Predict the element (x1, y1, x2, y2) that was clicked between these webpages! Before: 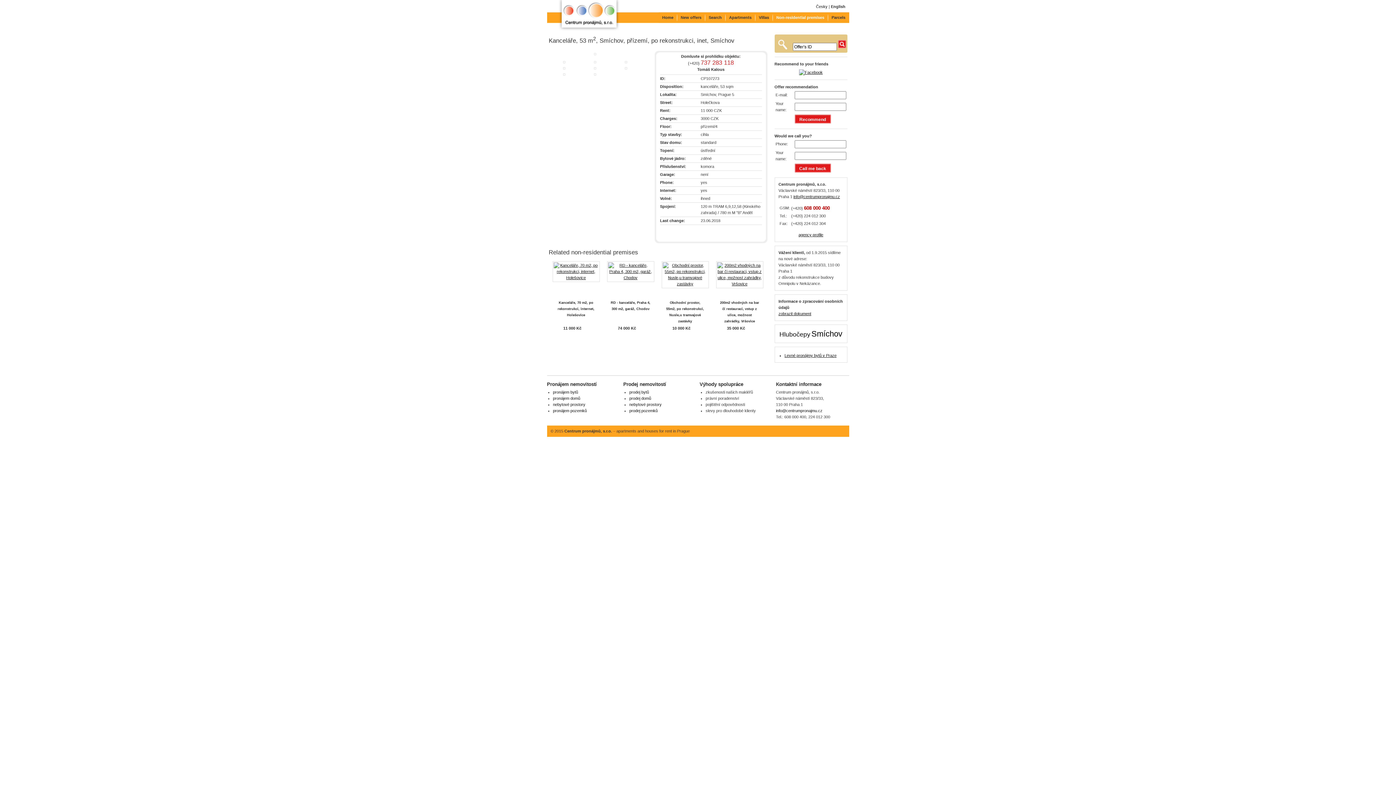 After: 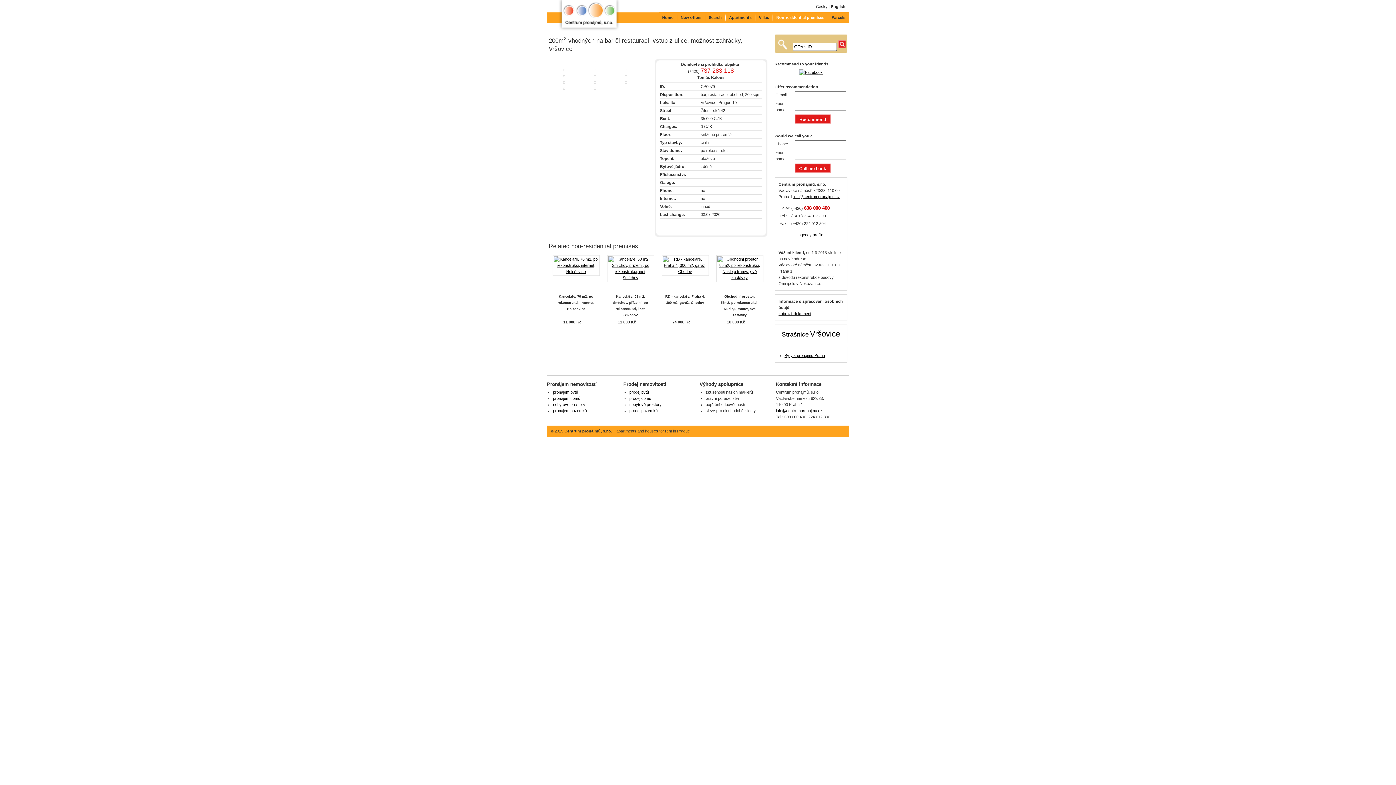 Action: bbox: (716, 261, 763, 288)